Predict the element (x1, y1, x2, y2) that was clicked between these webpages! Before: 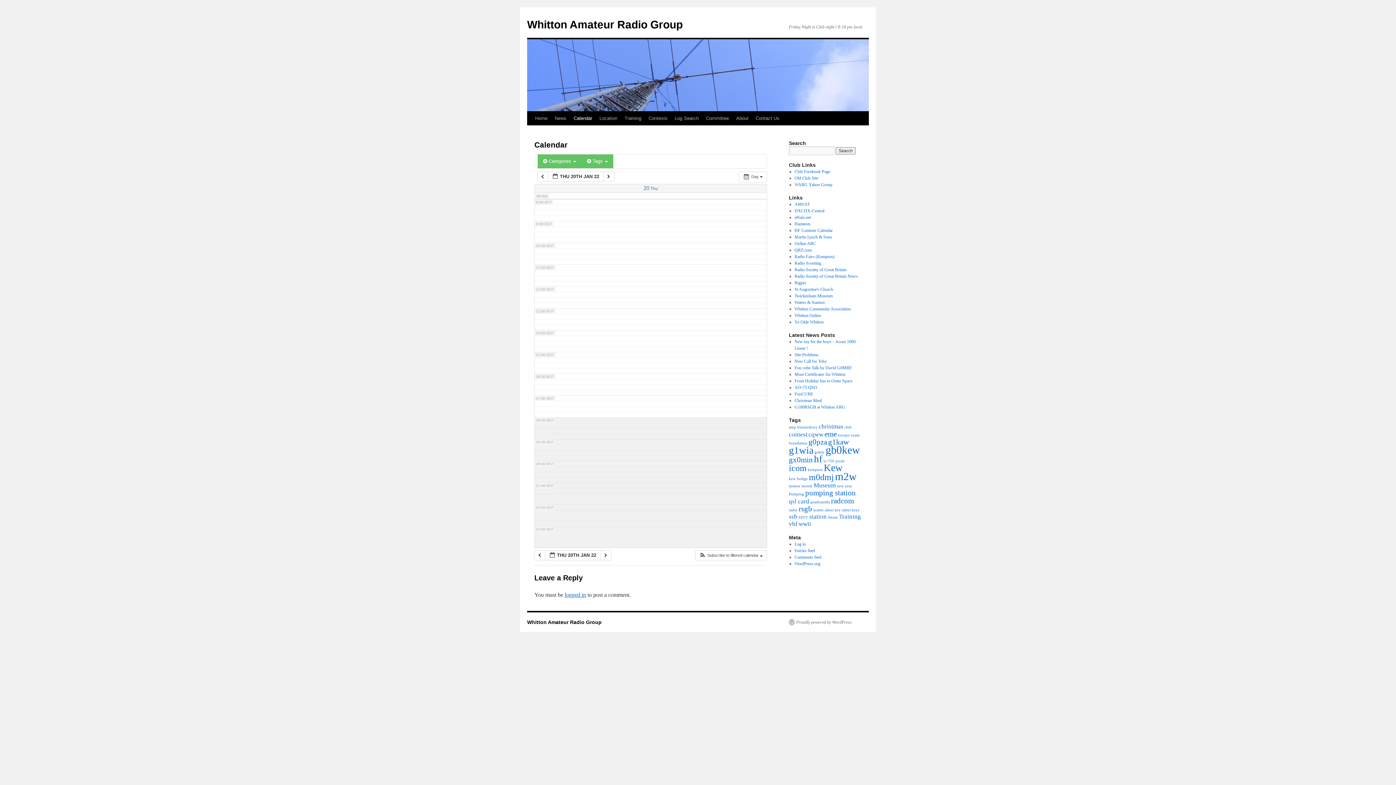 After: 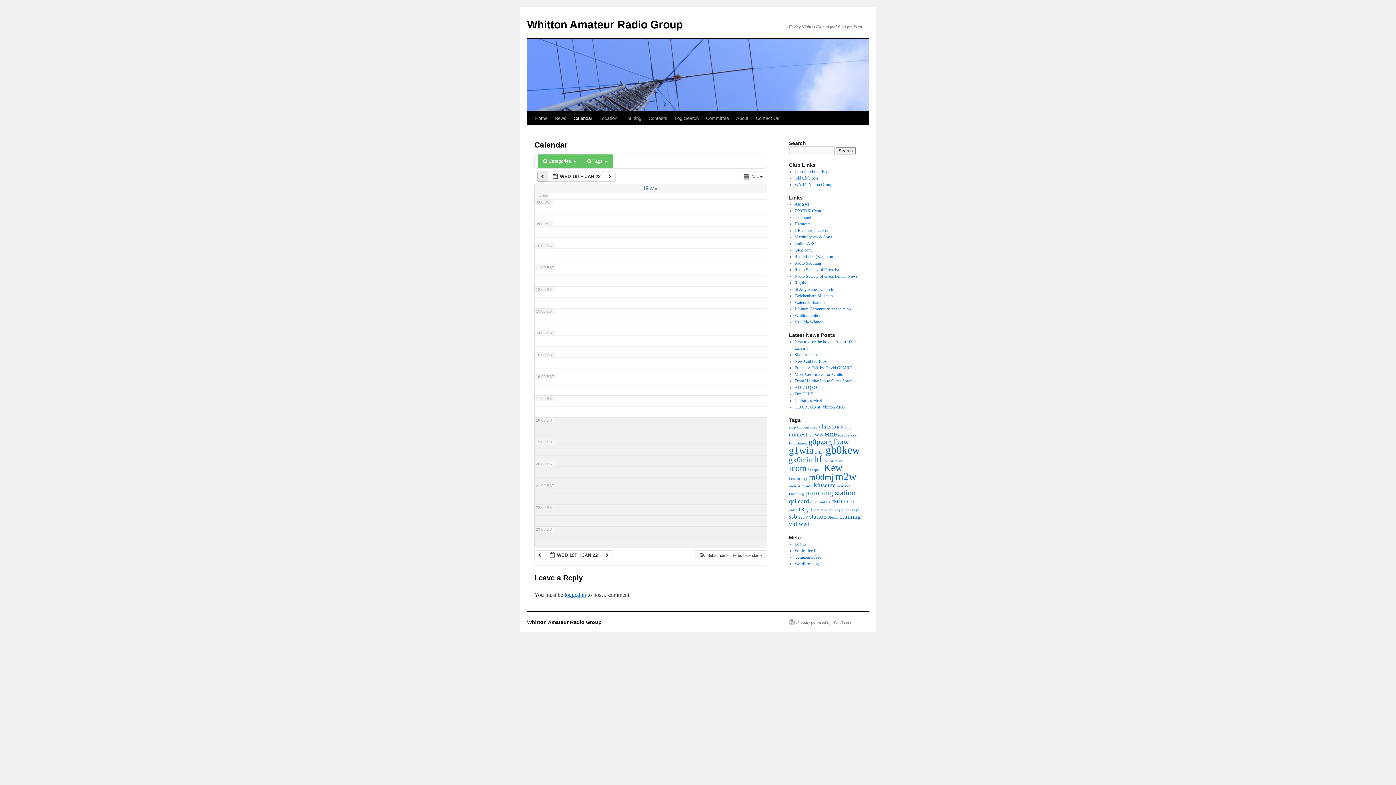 Action: label:   bbox: (537, 171, 548, 181)